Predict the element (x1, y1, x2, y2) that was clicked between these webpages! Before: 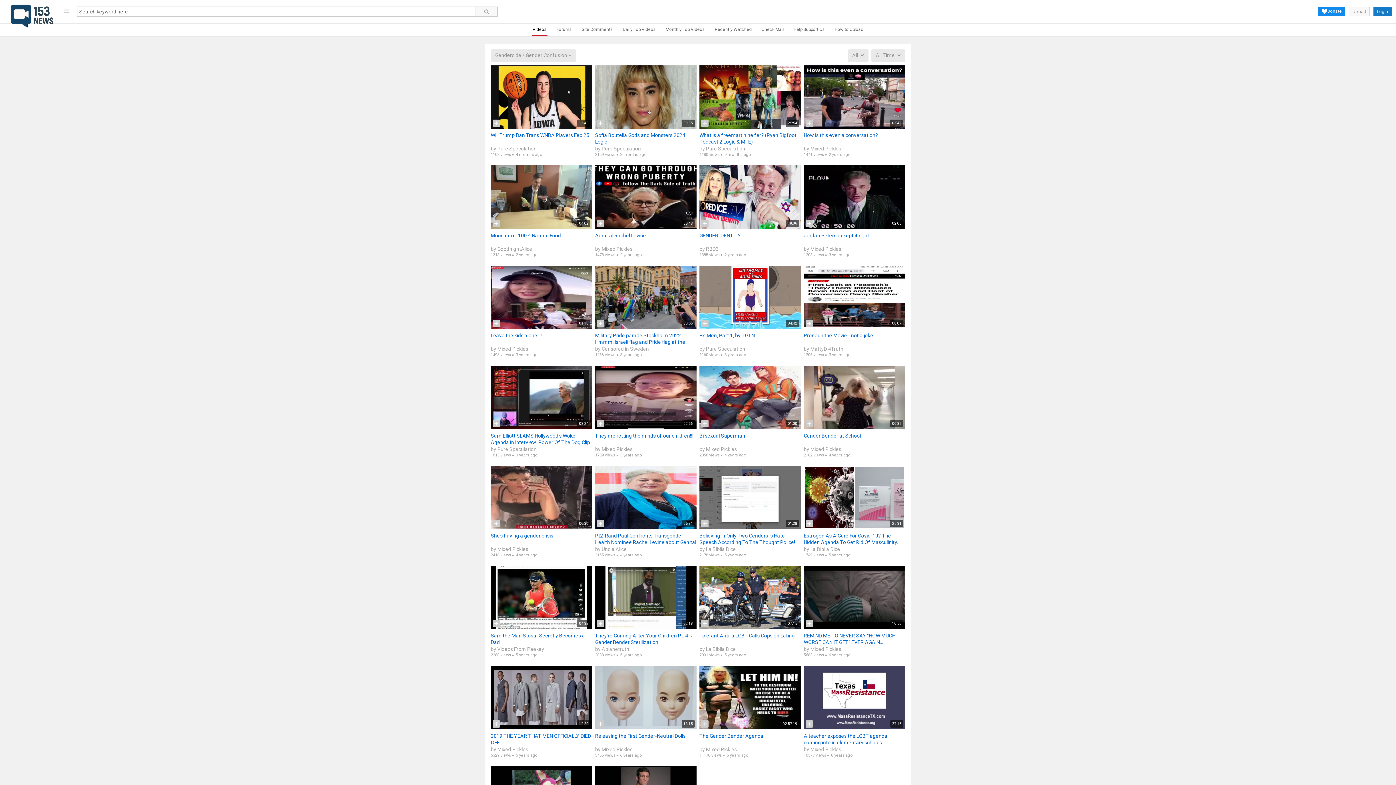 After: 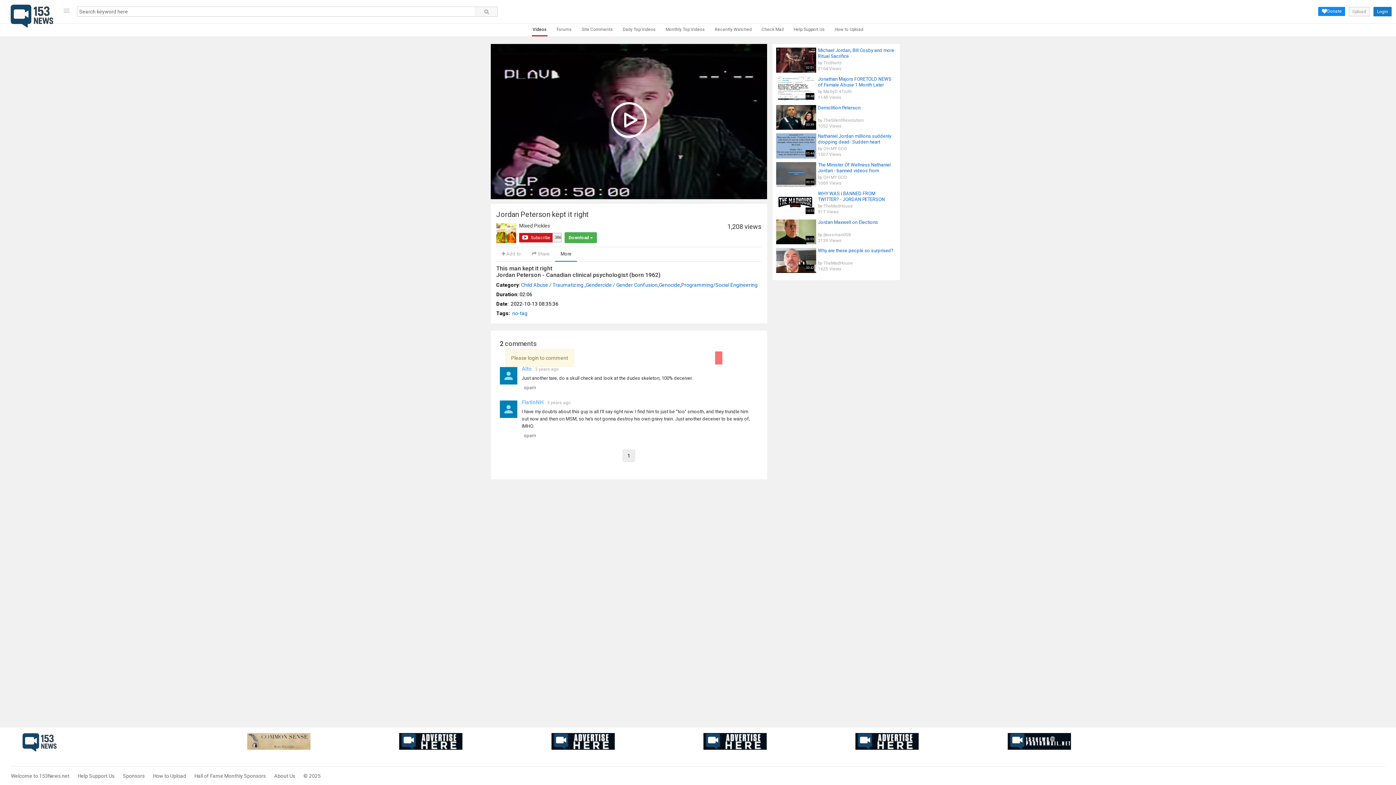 Action: label: 02:06 bbox: (804, 165, 905, 229)